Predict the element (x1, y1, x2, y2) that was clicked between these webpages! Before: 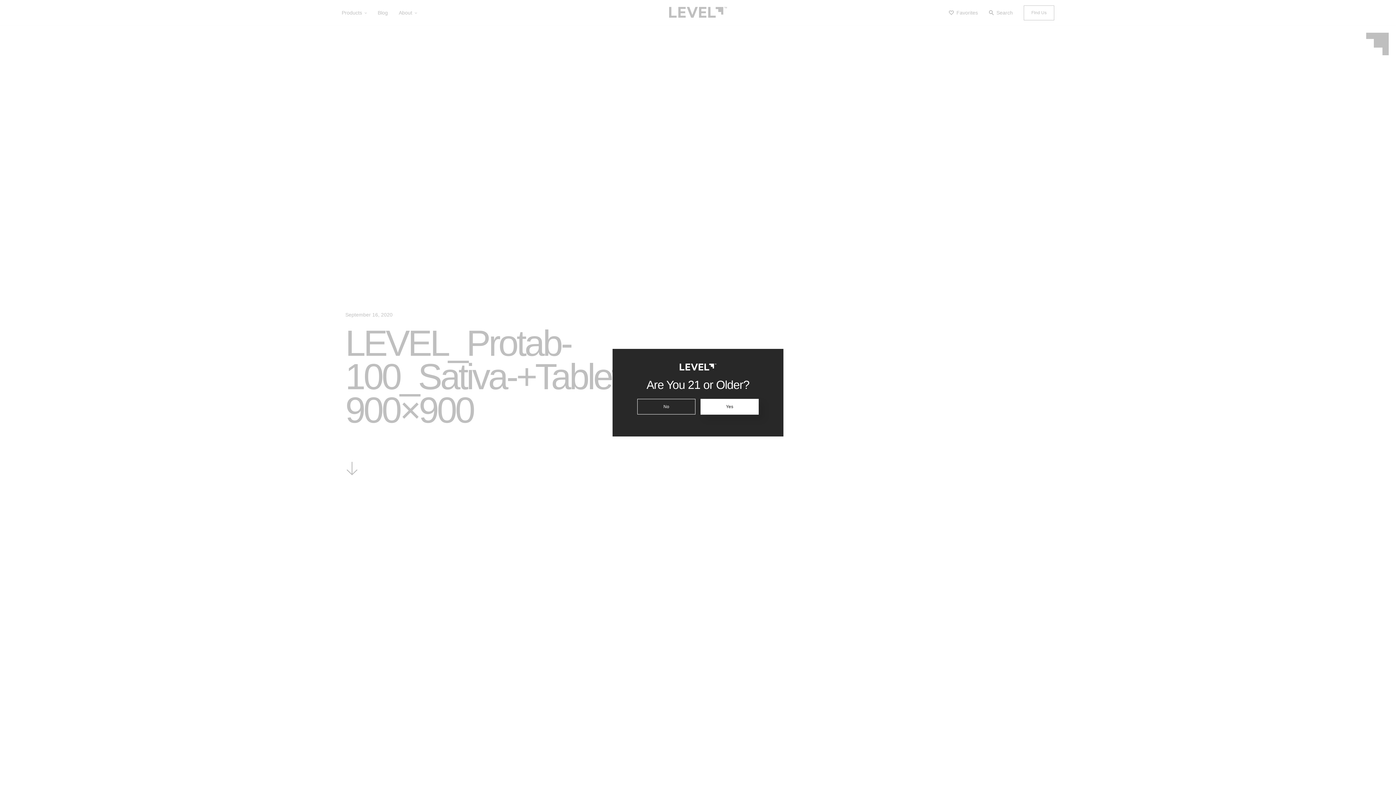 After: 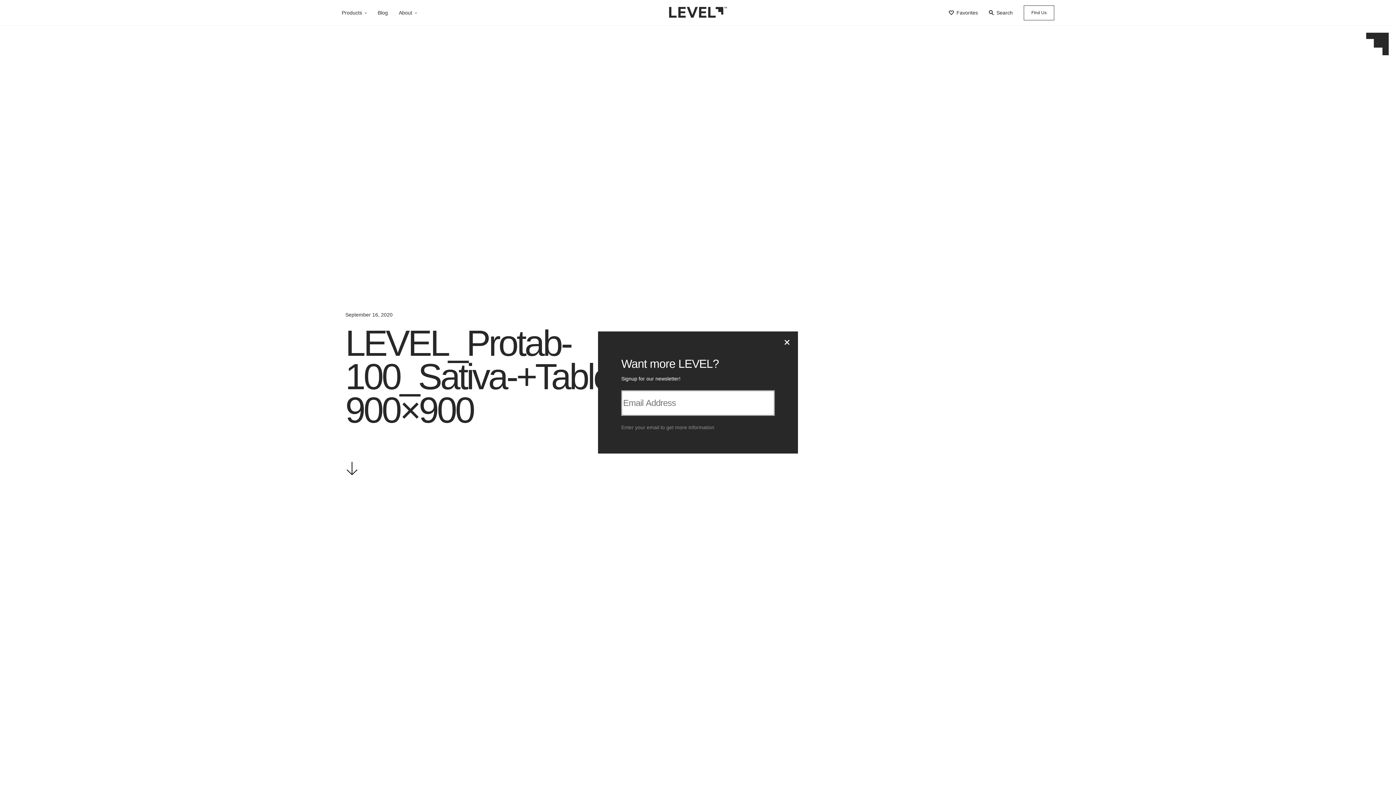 Action: bbox: (700, 399, 758, 414) label: Yes